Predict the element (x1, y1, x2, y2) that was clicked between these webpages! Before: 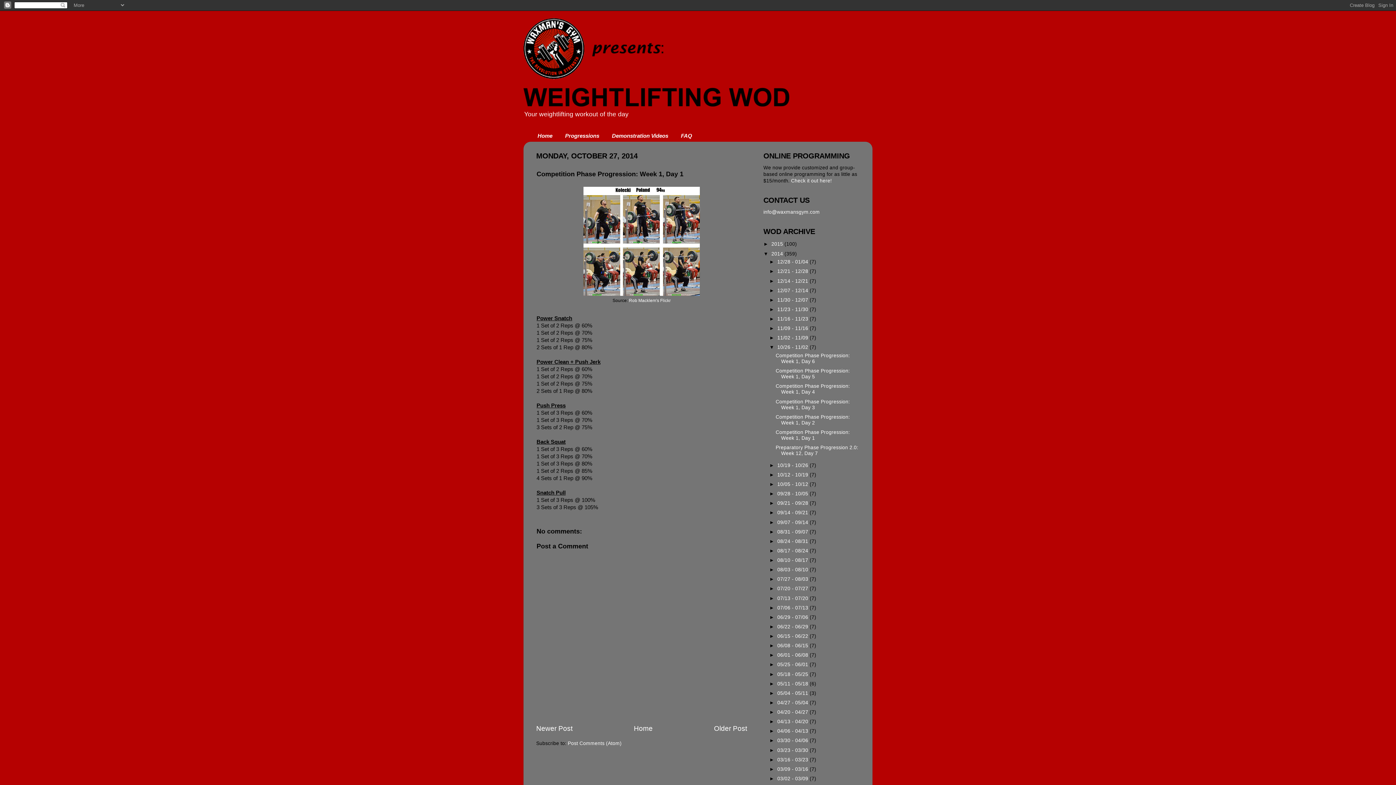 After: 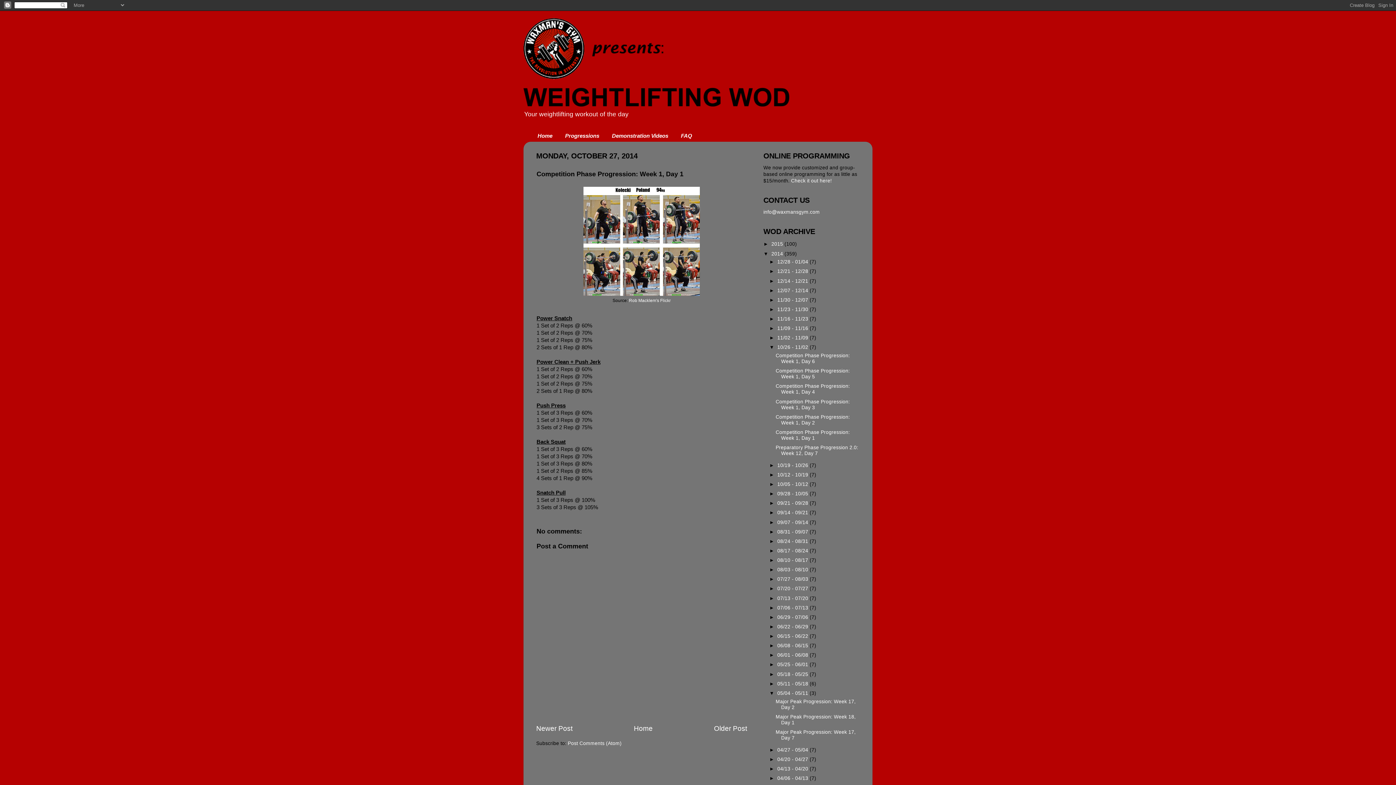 Action: label: ►   bbox: (769, 690, 777, 696)